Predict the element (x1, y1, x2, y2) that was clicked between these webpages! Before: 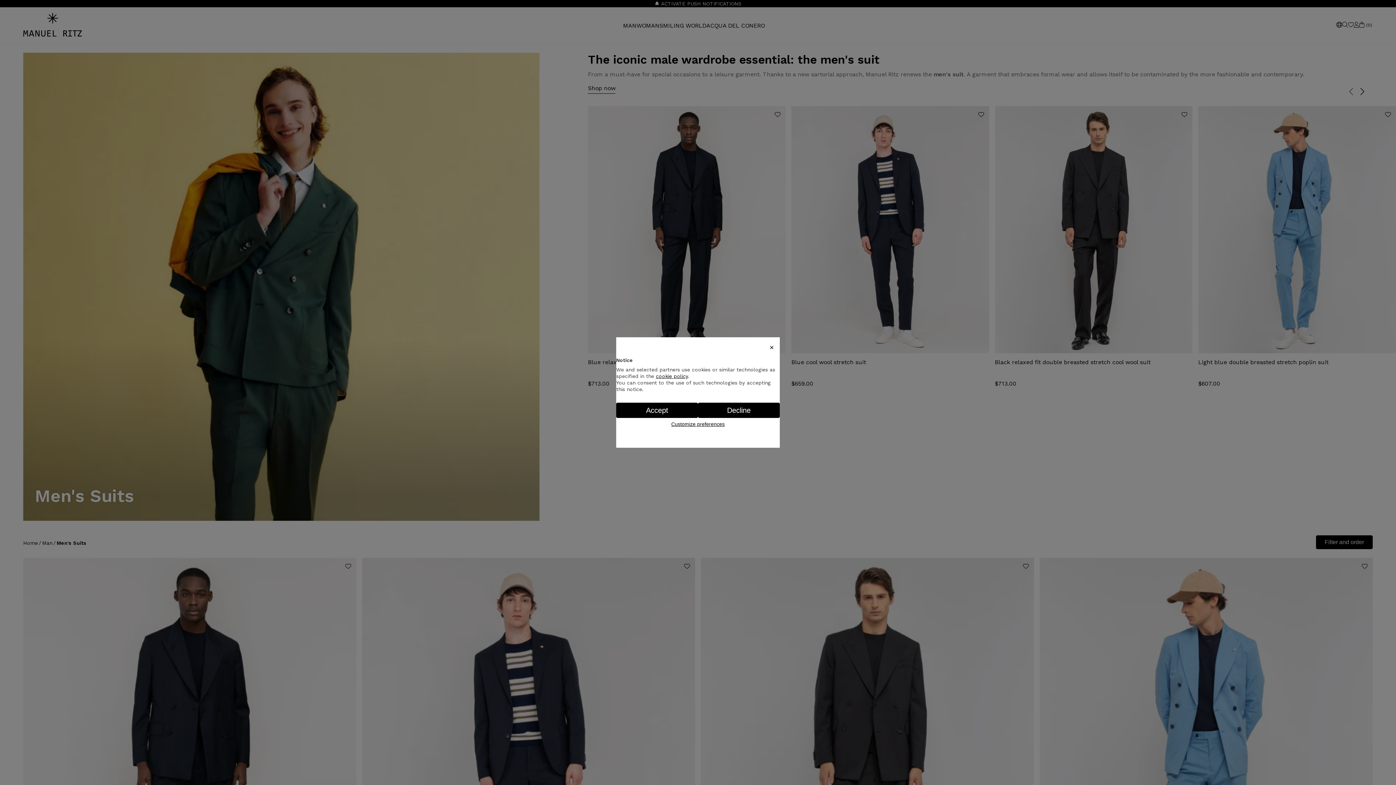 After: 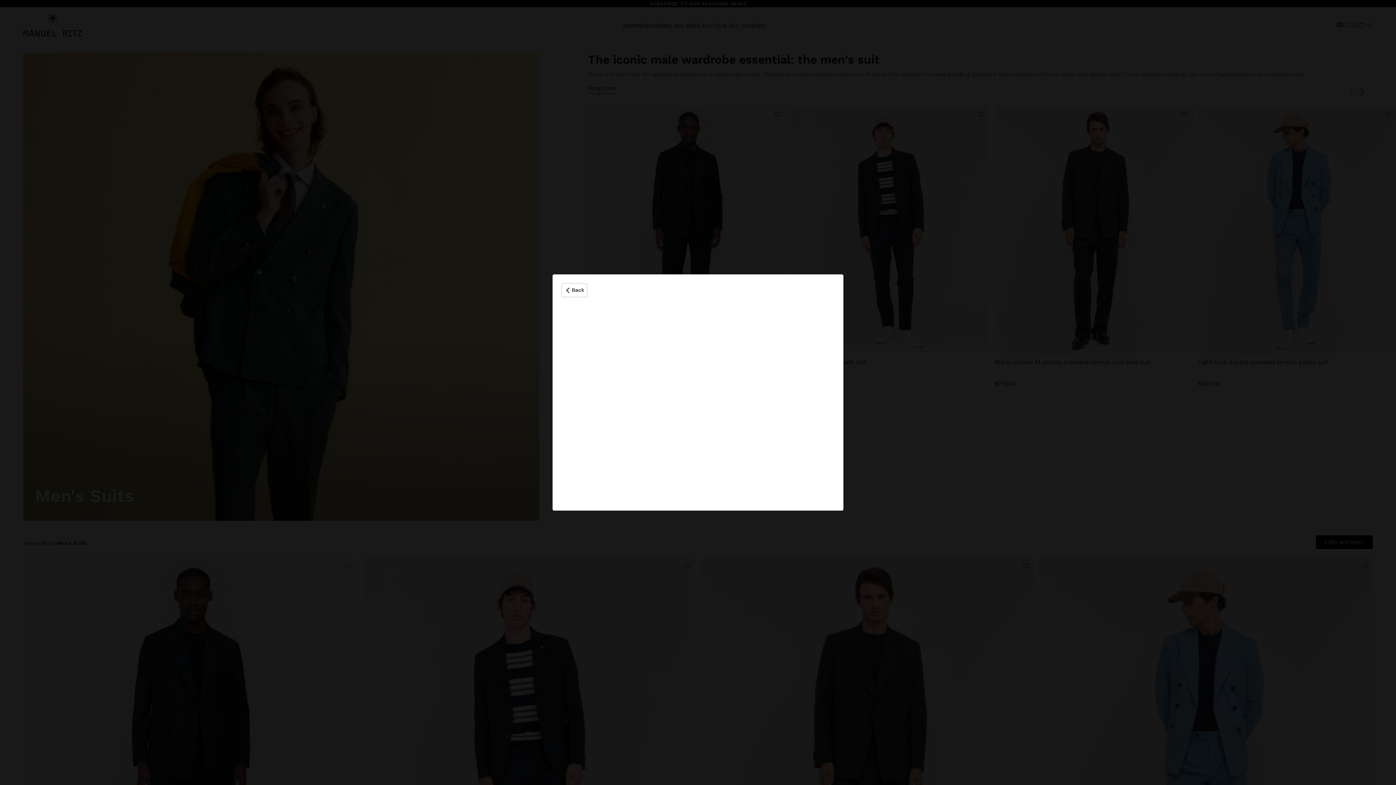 Action: label: cookie policy bbox: (656, 373, 688, 379)